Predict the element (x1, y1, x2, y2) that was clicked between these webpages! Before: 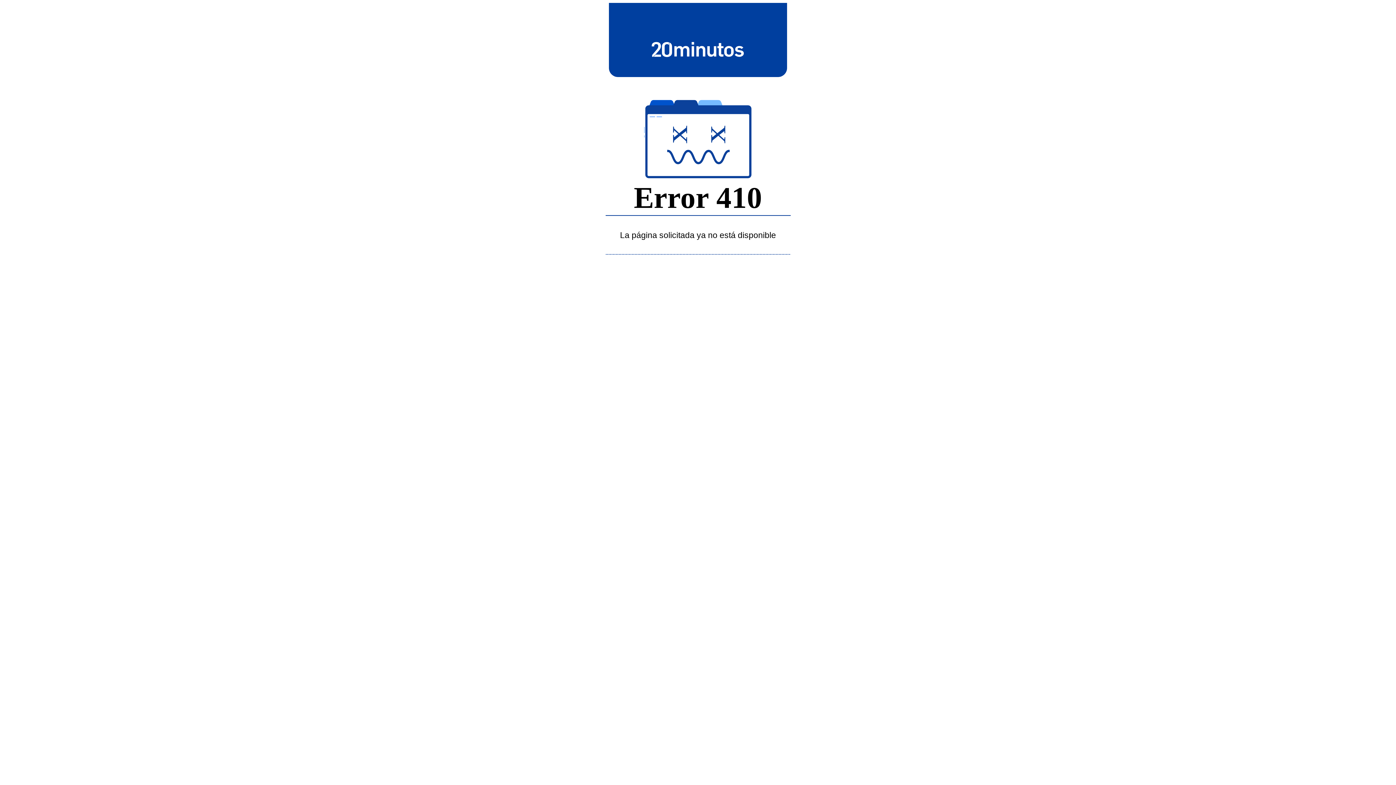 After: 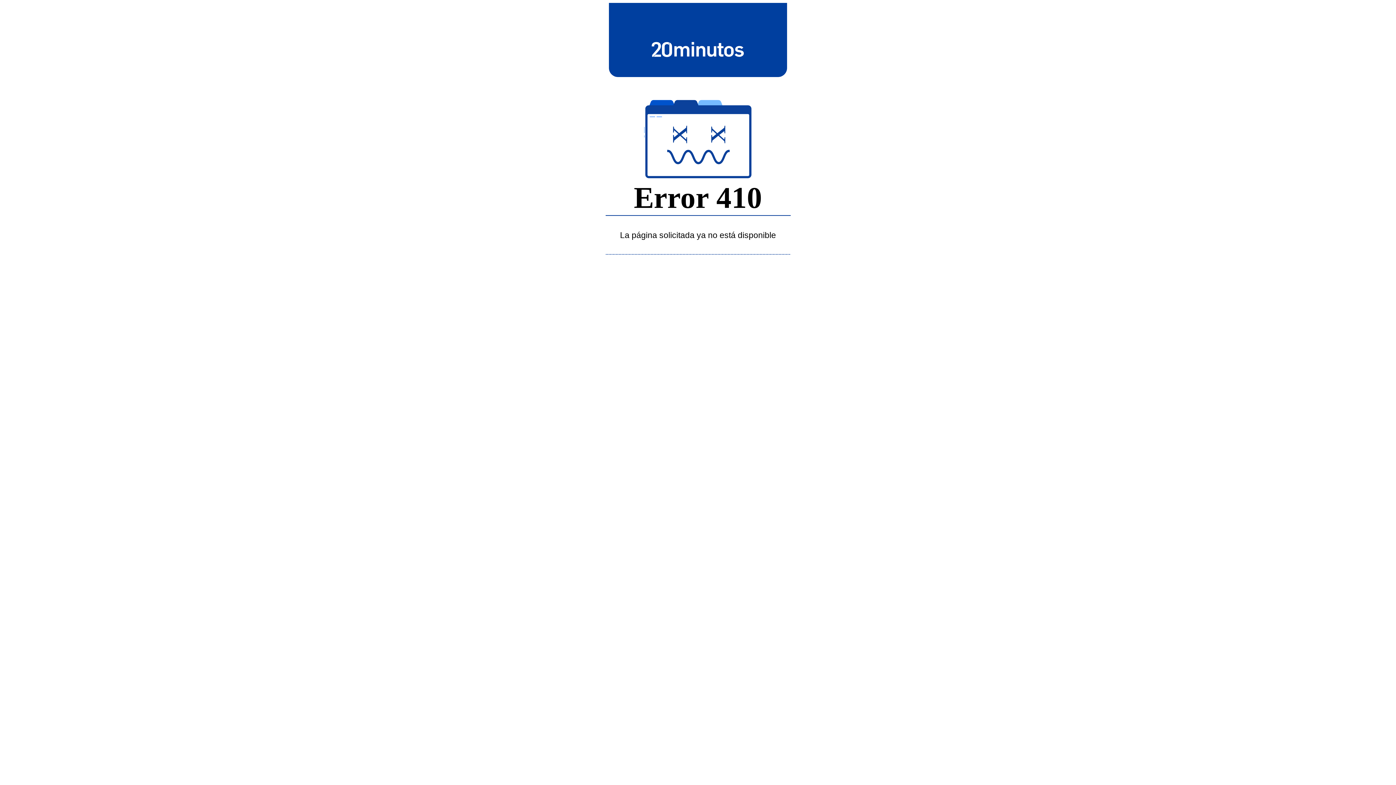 Action: bbox: (643, 39, 752, 58)